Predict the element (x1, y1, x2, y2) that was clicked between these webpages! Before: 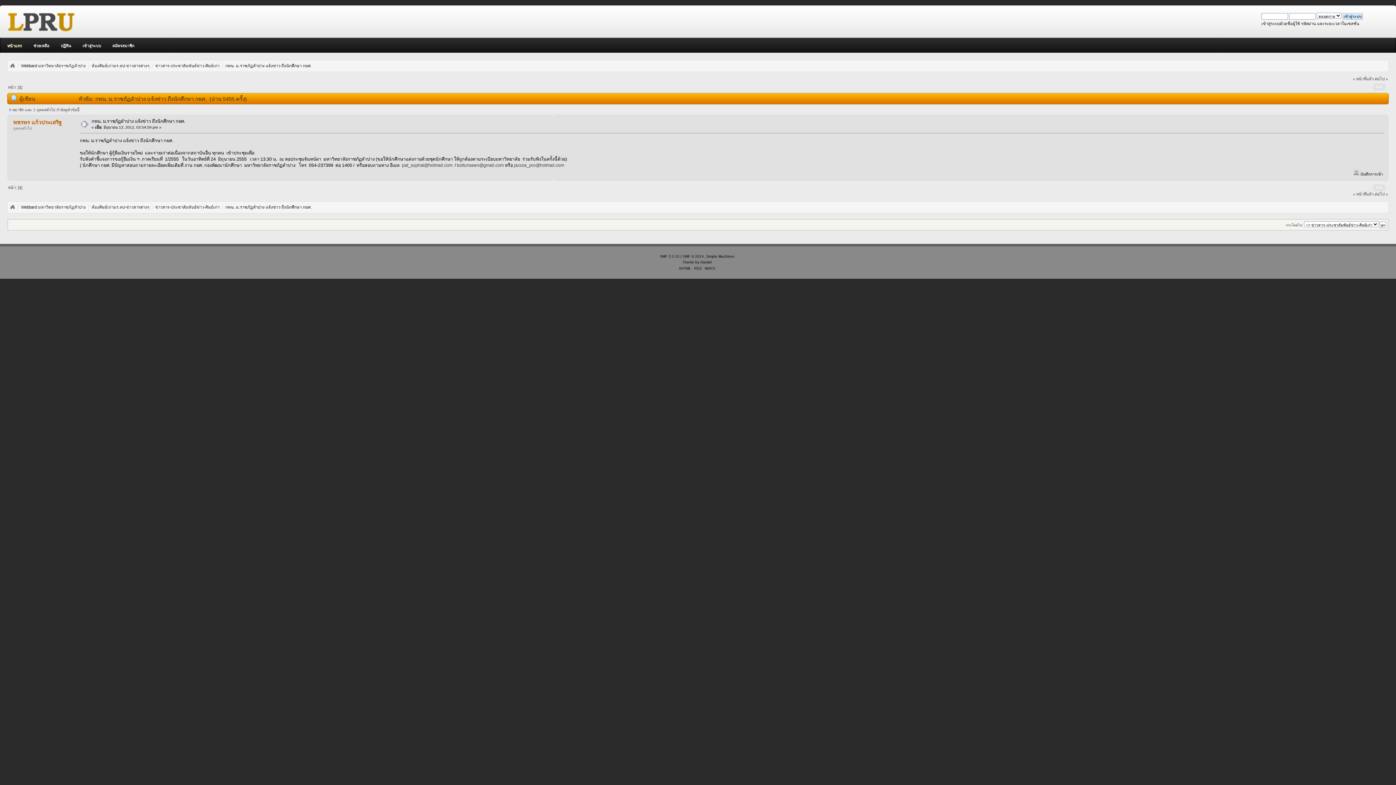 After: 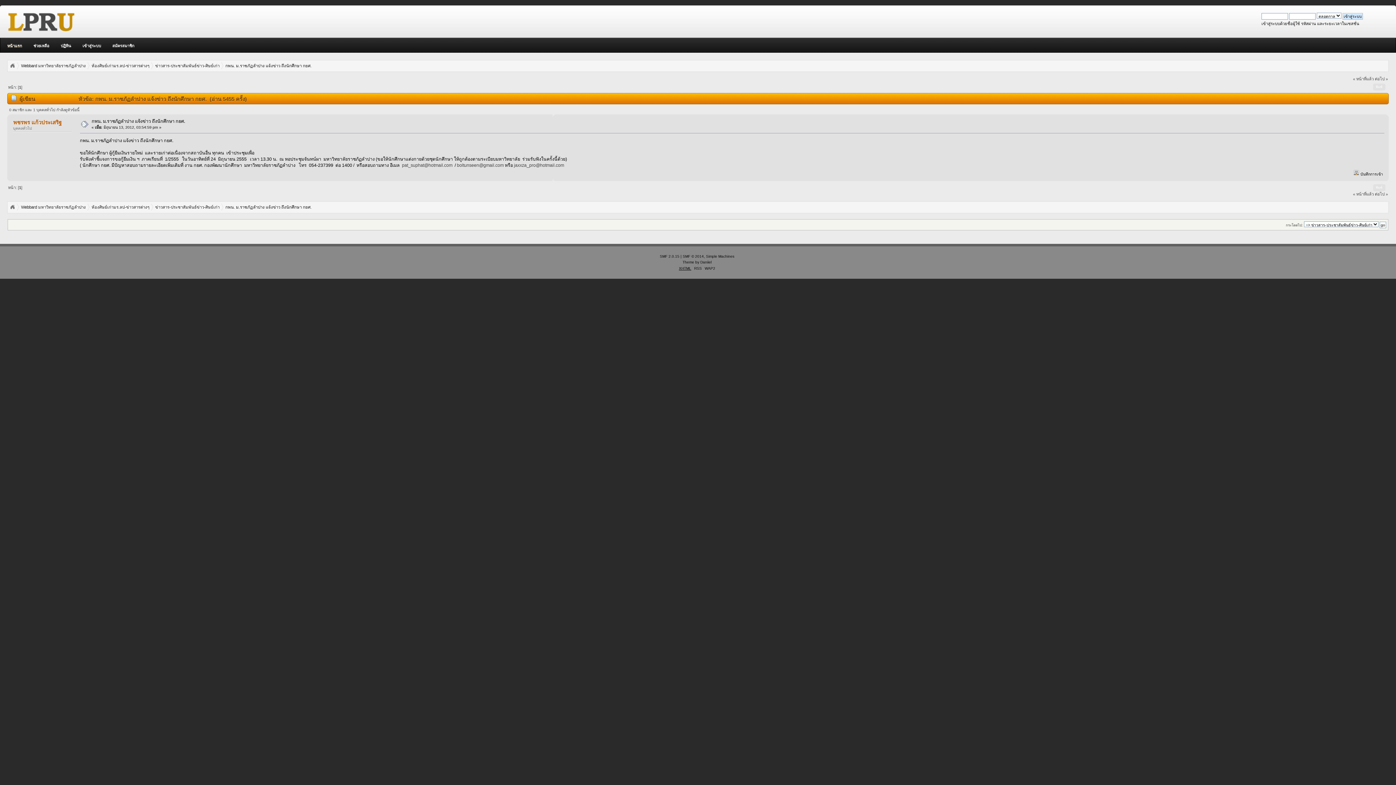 Action: label: XHTML bbox: (679, 266, 691, 270)